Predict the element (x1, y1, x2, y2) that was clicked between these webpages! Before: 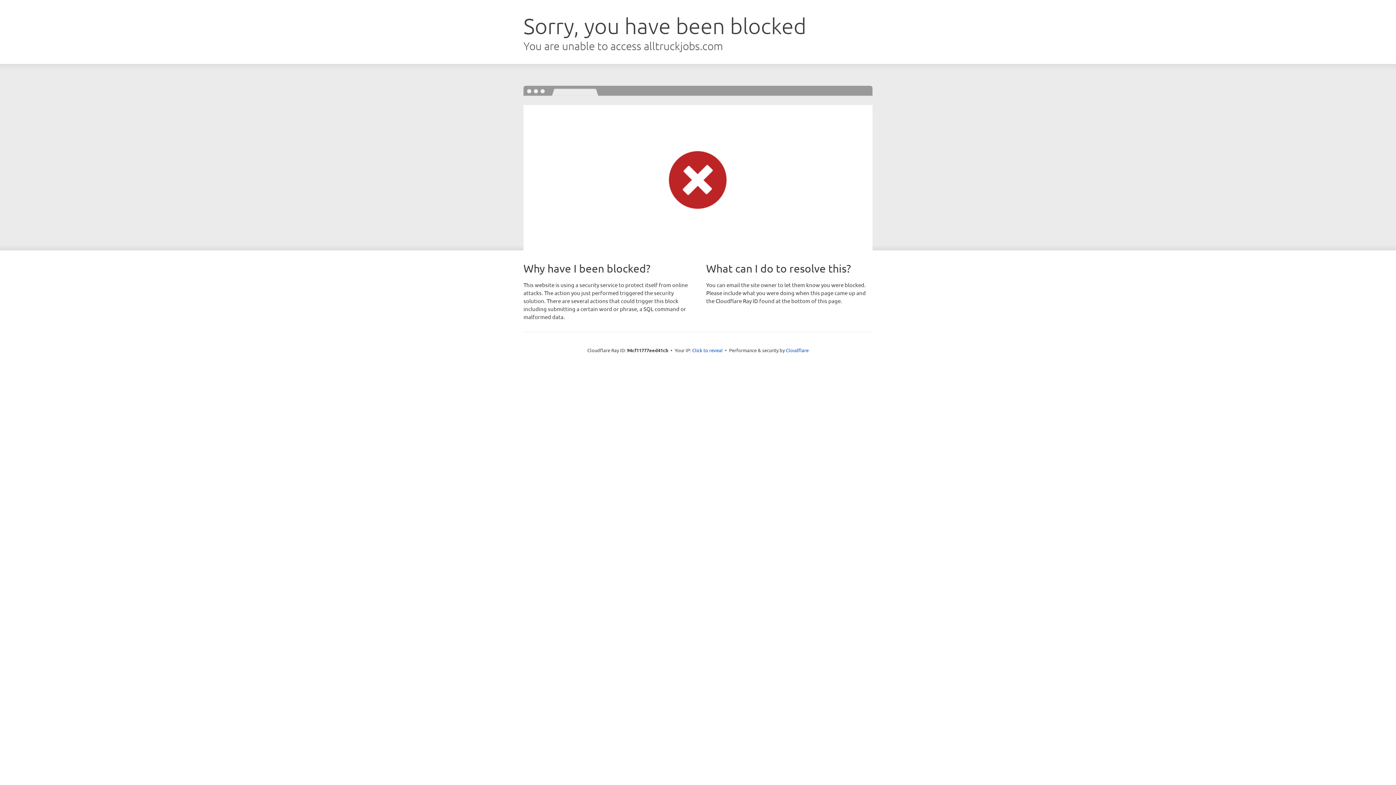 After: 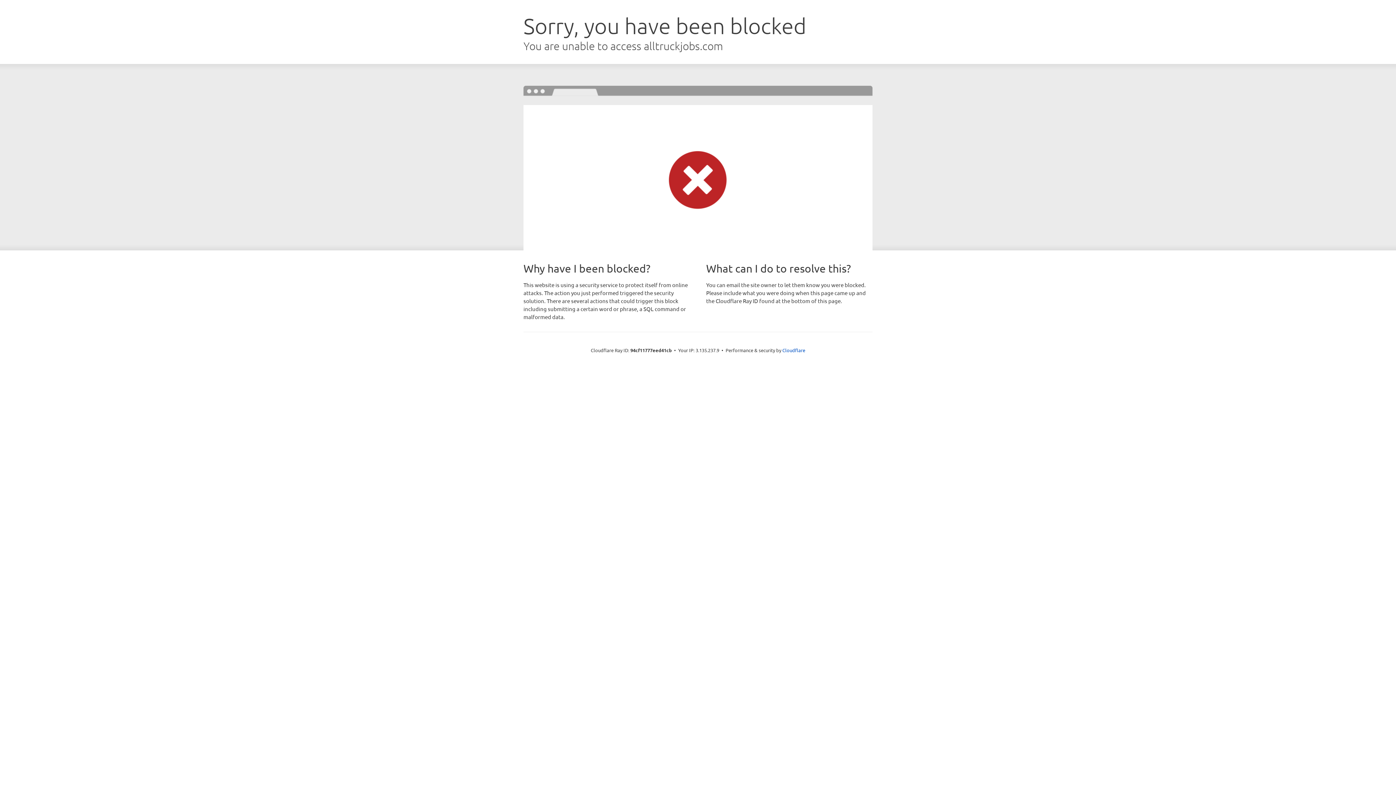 Action: bbox: (692, 346, 722, 353) label: Click to reveal